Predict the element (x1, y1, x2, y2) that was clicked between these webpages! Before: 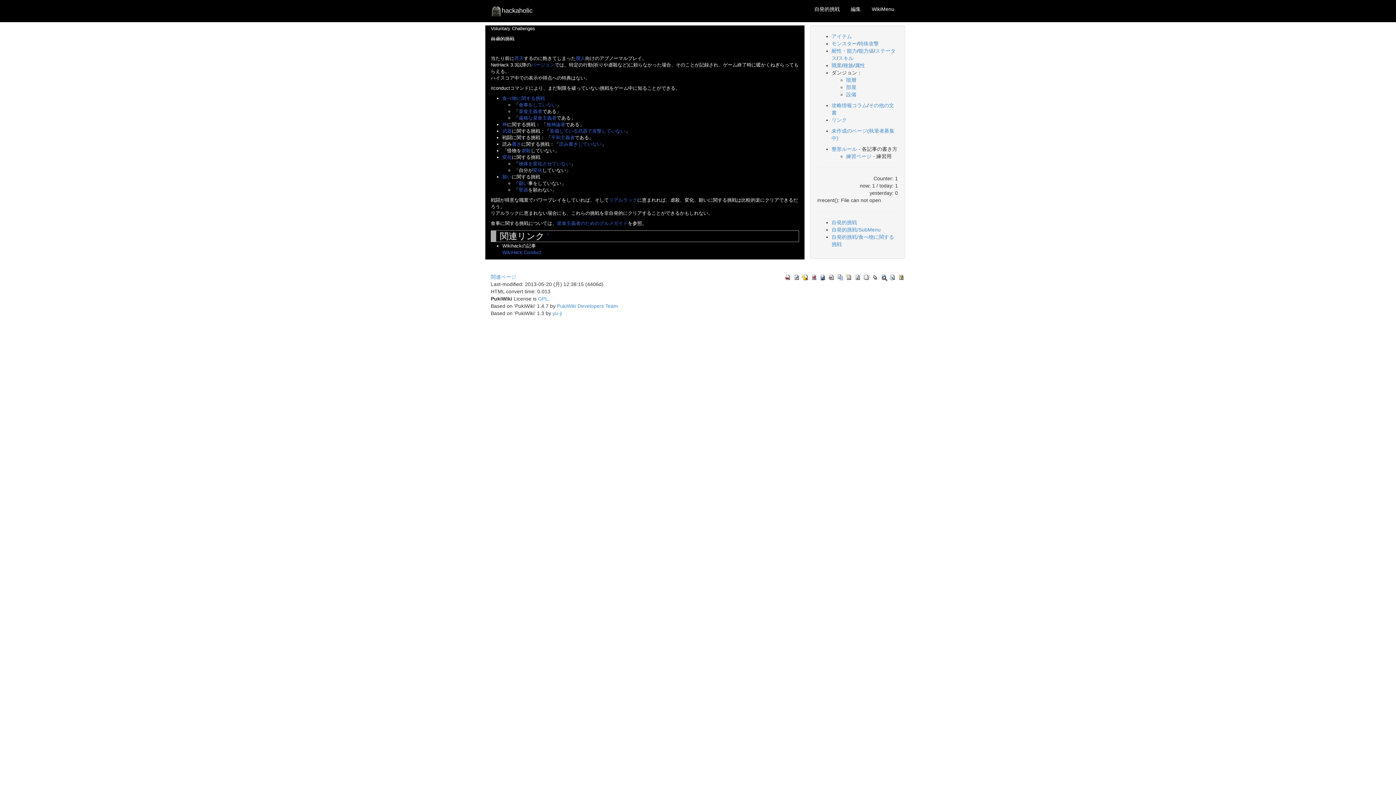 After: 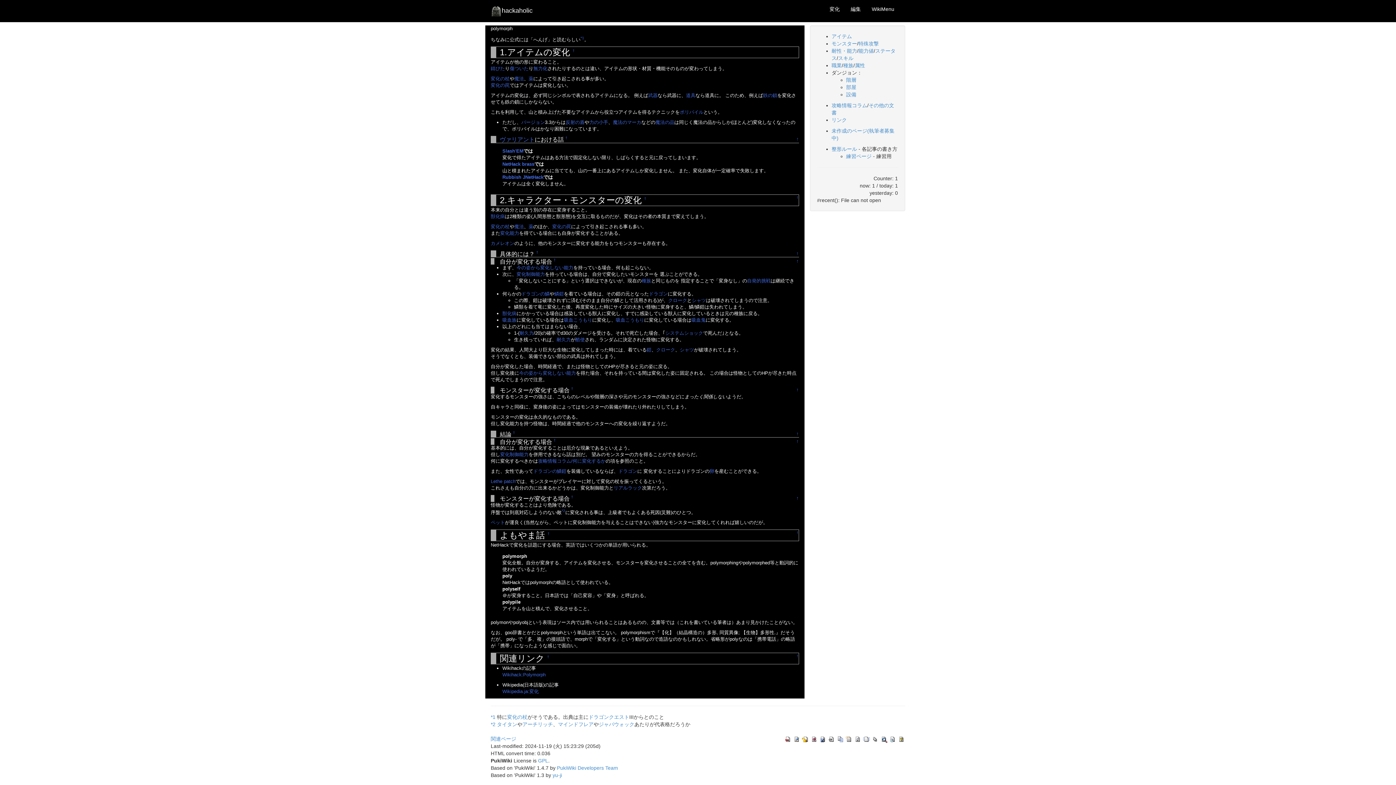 Action: label: 変化 bbox: (533, 167, 542, 173)